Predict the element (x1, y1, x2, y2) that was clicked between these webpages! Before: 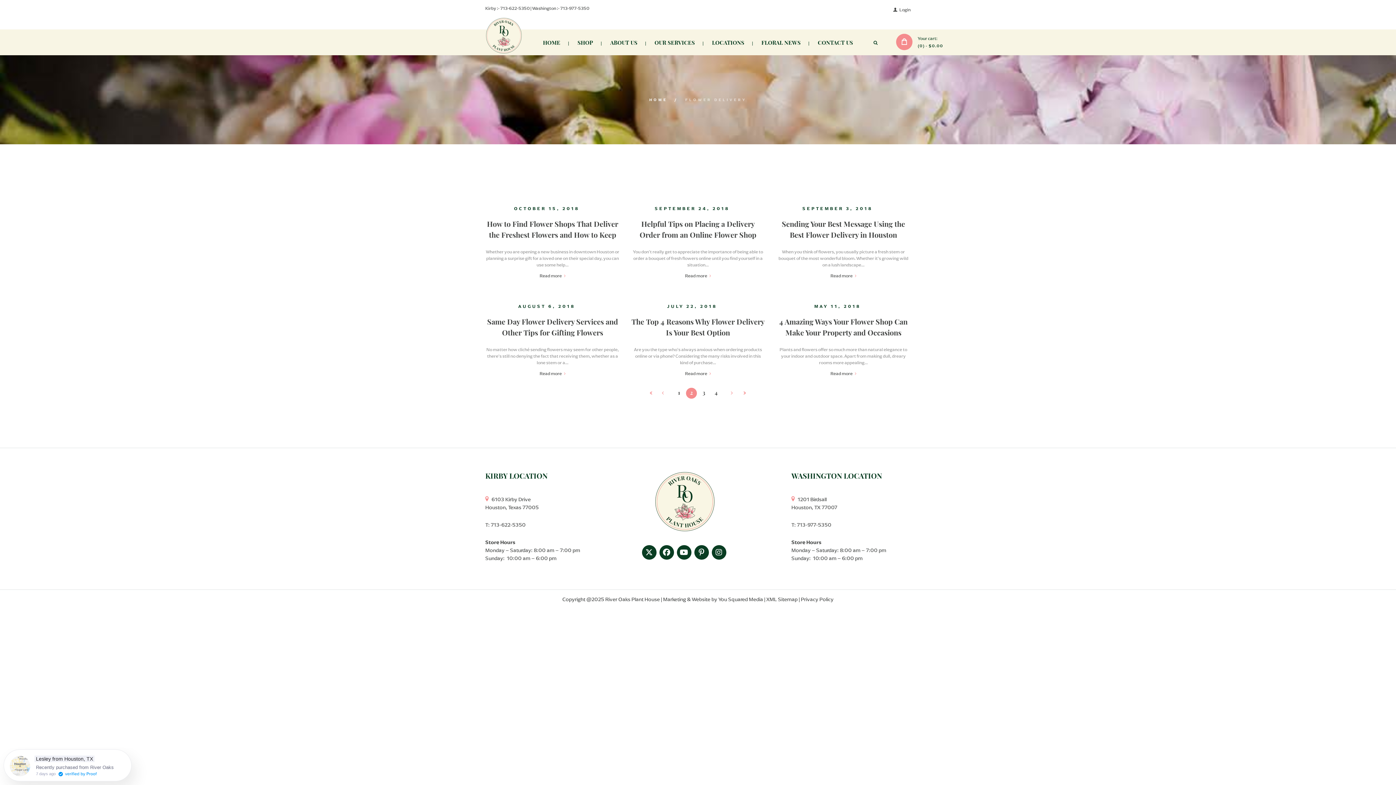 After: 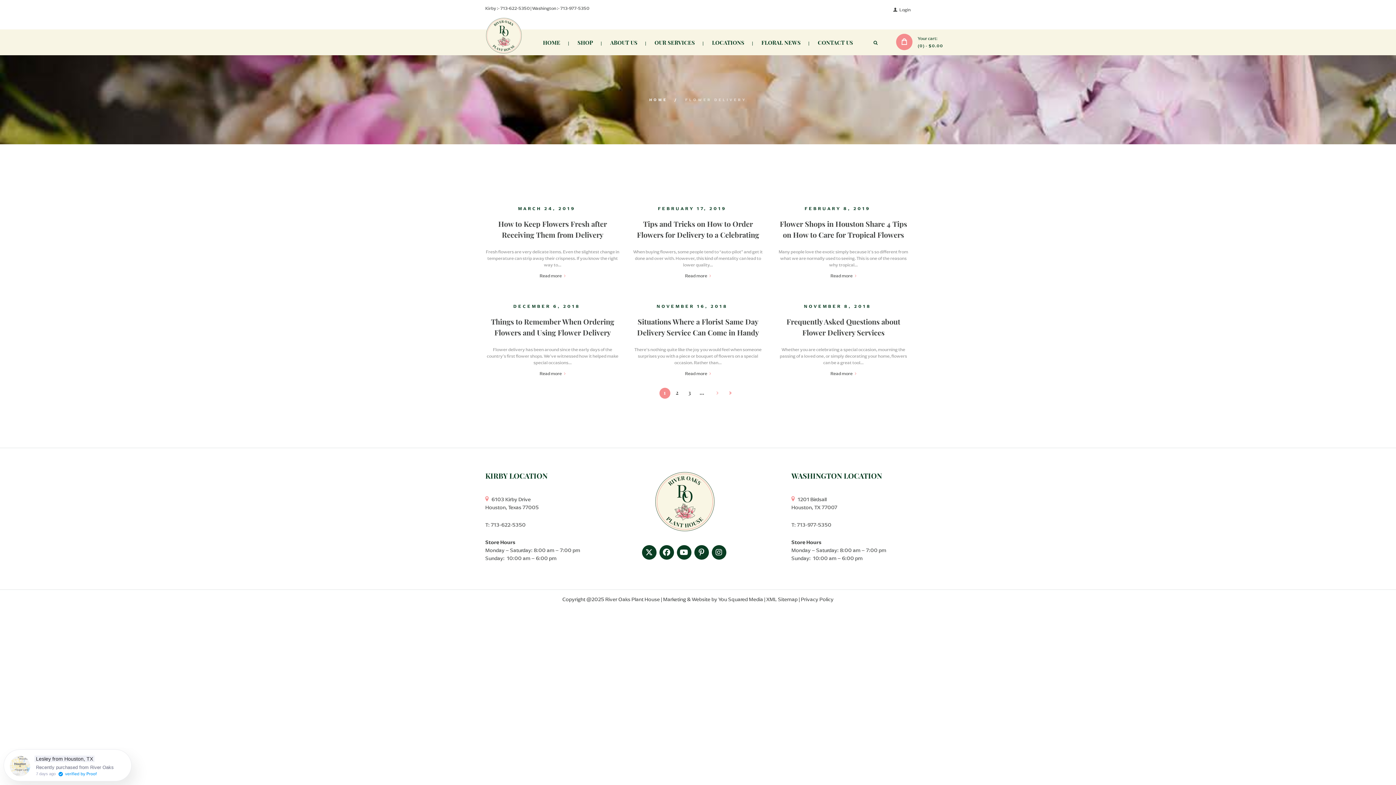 Action: bbox: (673, 388, 684, 399) label: 1